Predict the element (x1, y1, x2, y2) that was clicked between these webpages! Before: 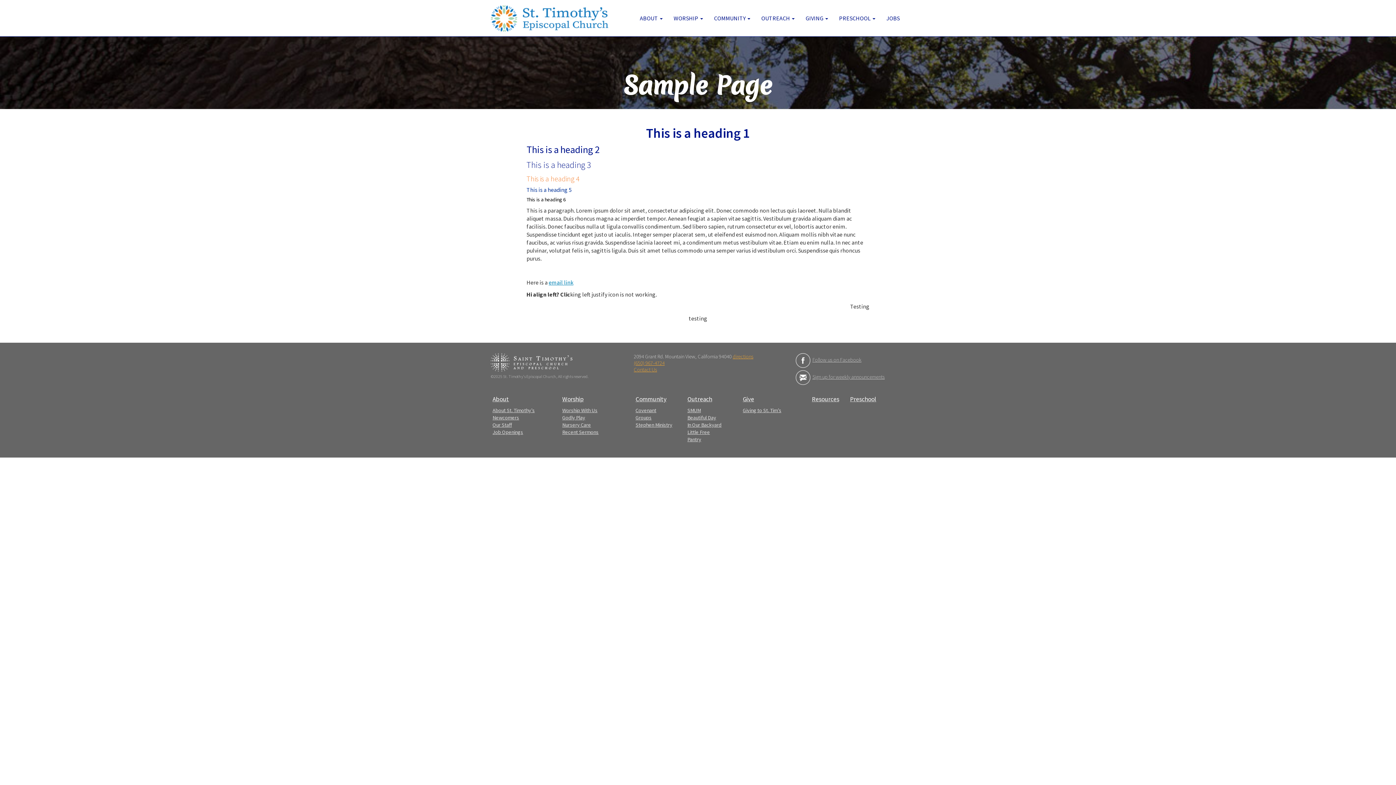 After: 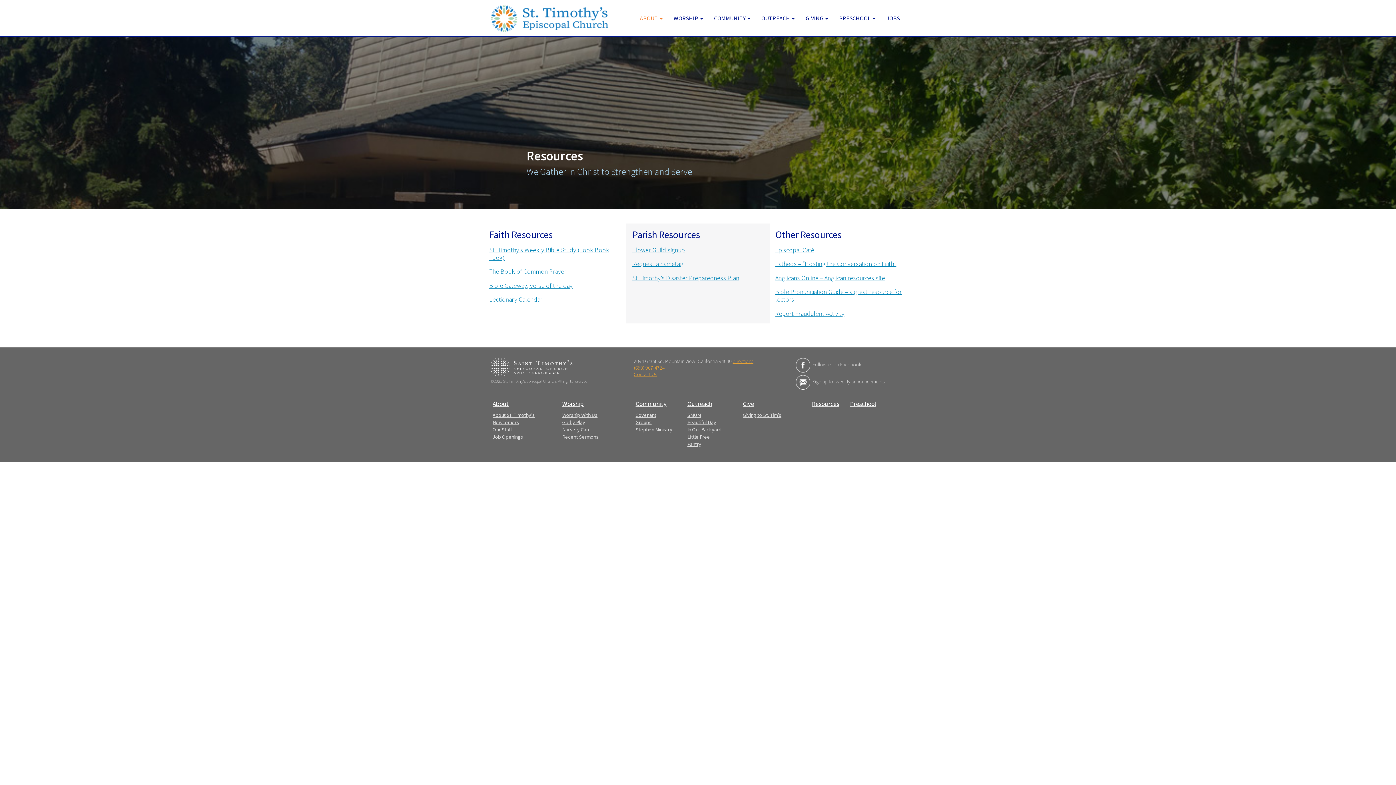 Action: label: Resources bbox: (812, 396, 832, 402)